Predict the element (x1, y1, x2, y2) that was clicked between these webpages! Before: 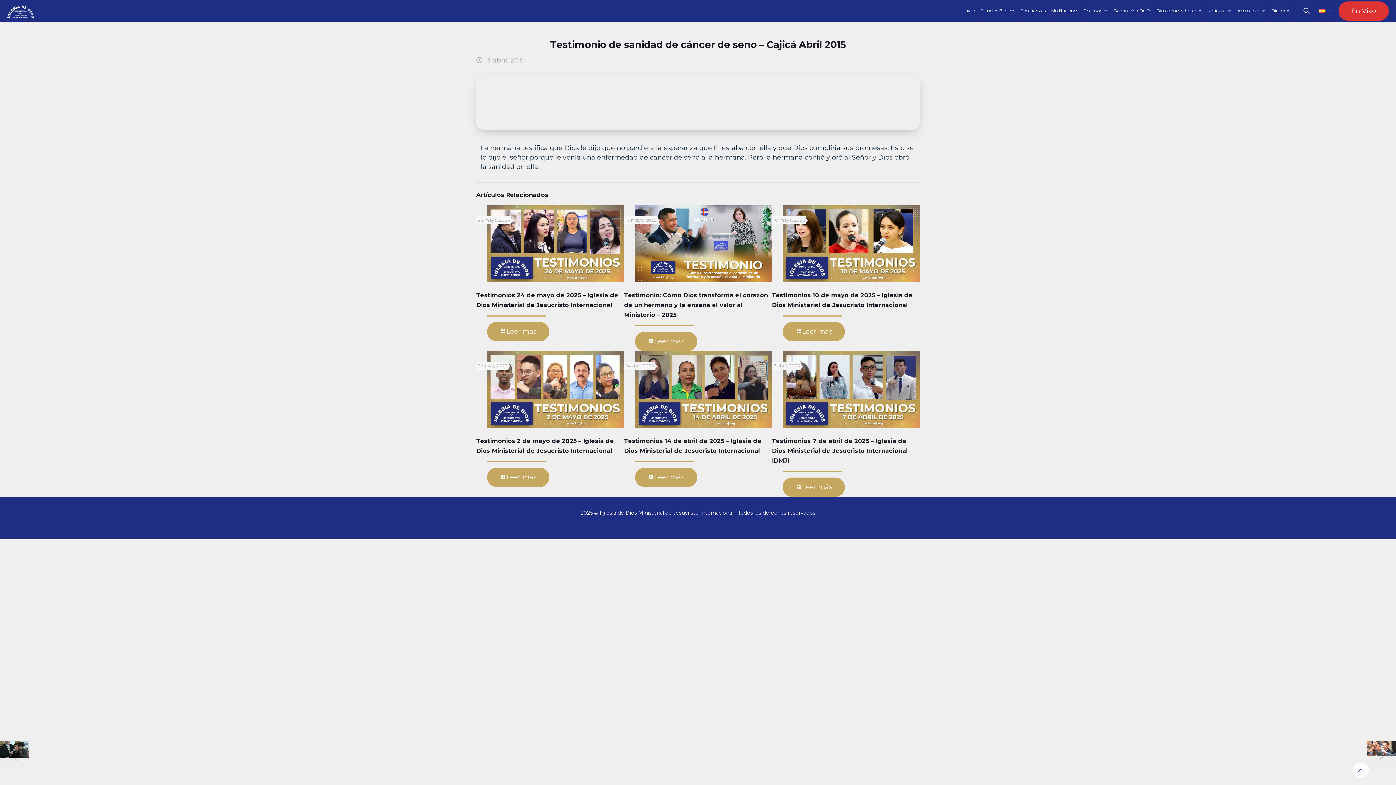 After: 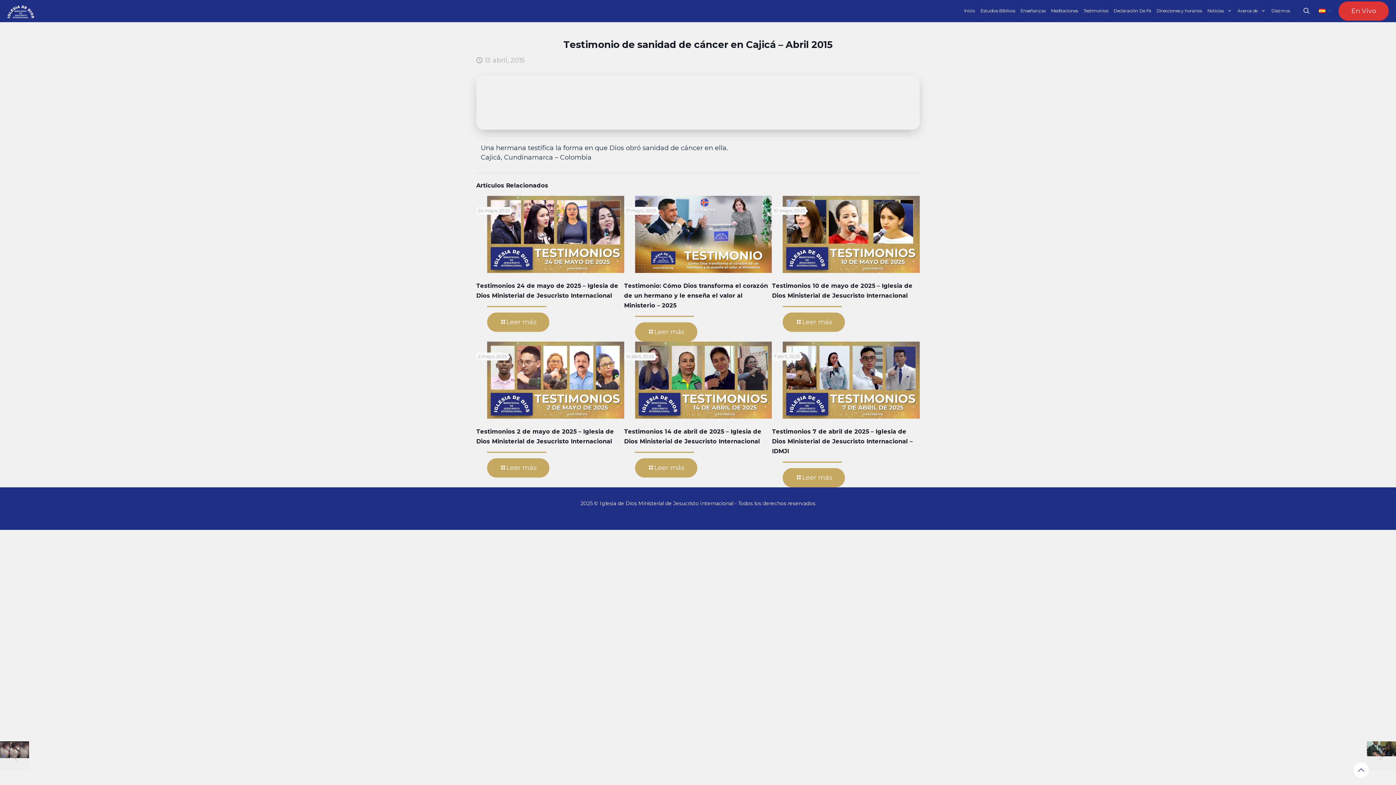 Action: bbox: (0, 741, 29, 770)